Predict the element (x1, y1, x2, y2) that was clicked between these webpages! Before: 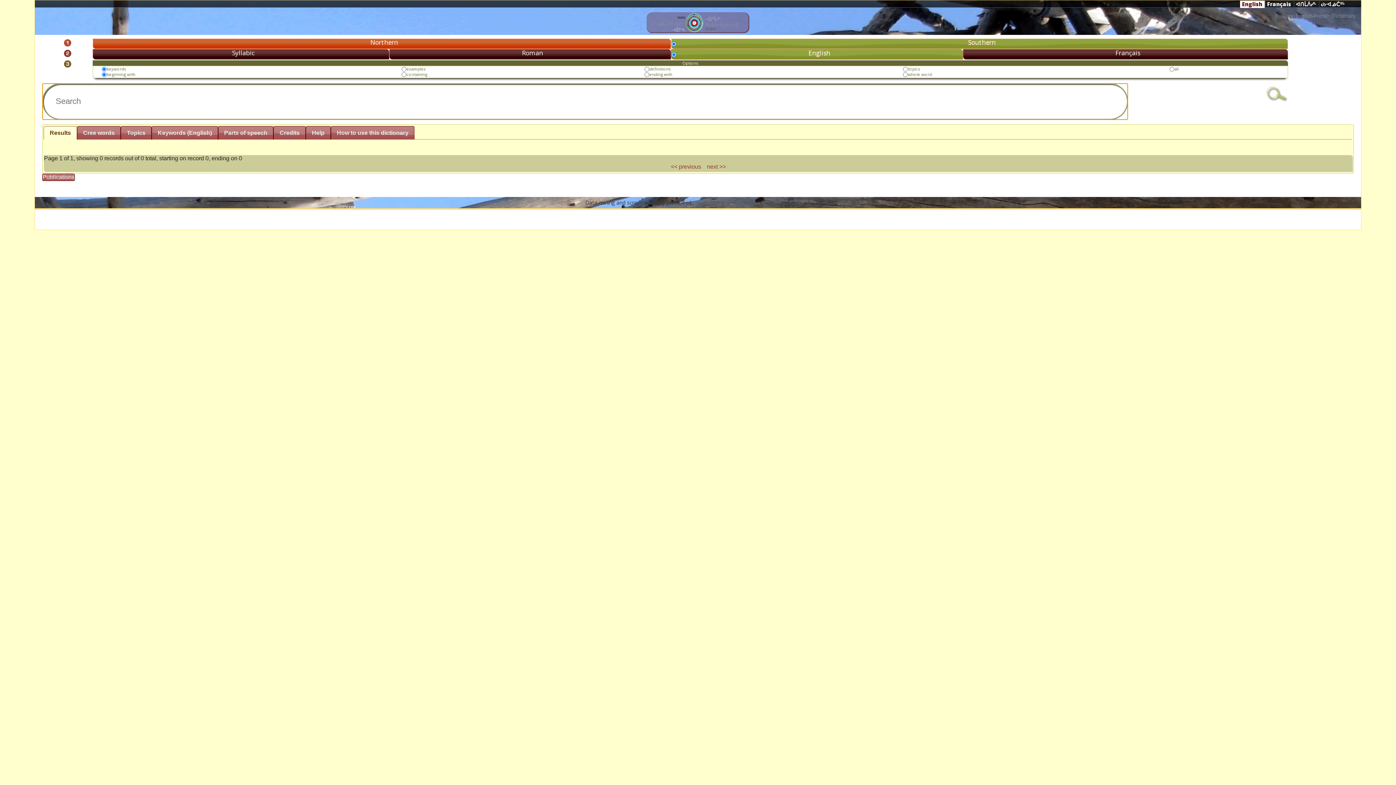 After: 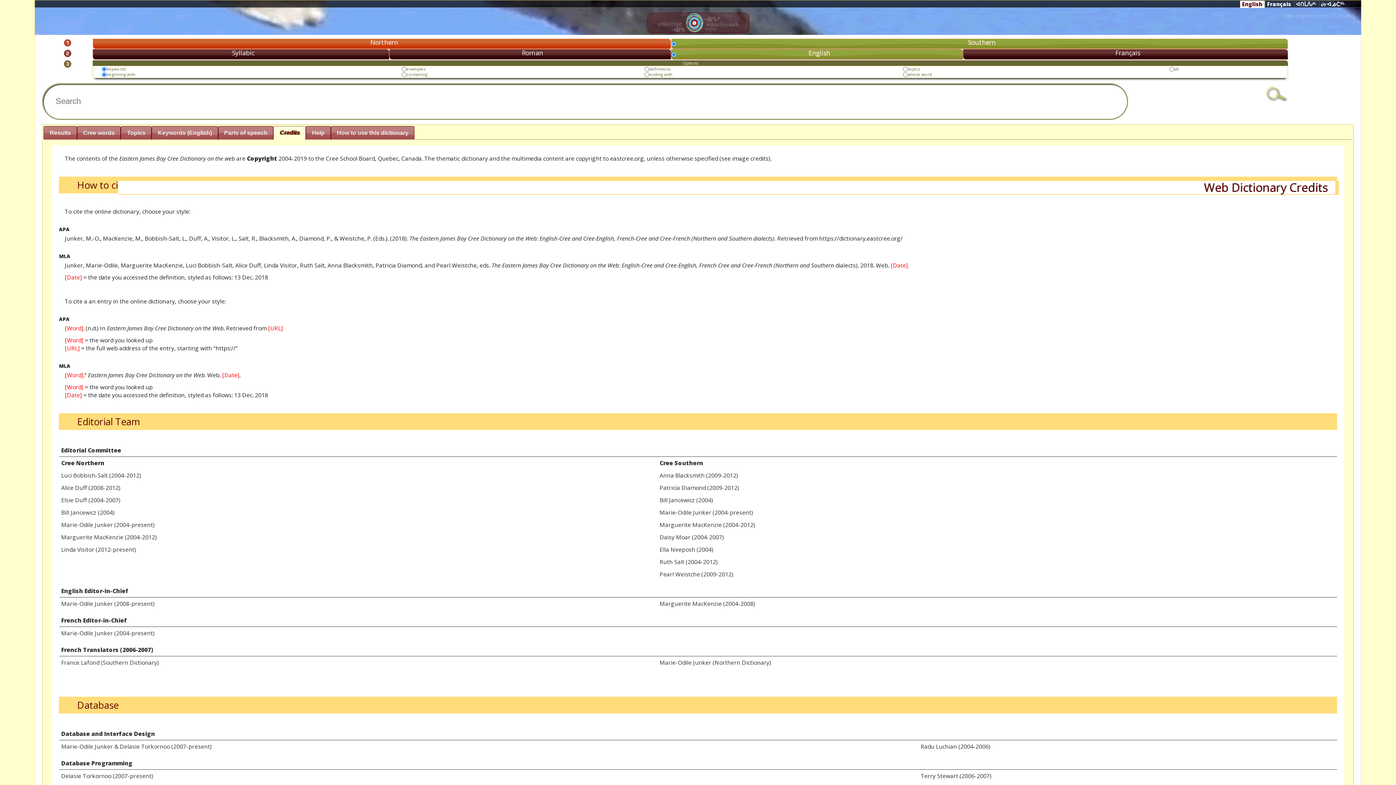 Action: label: Credits bbox: (273, 126, 305, 139)